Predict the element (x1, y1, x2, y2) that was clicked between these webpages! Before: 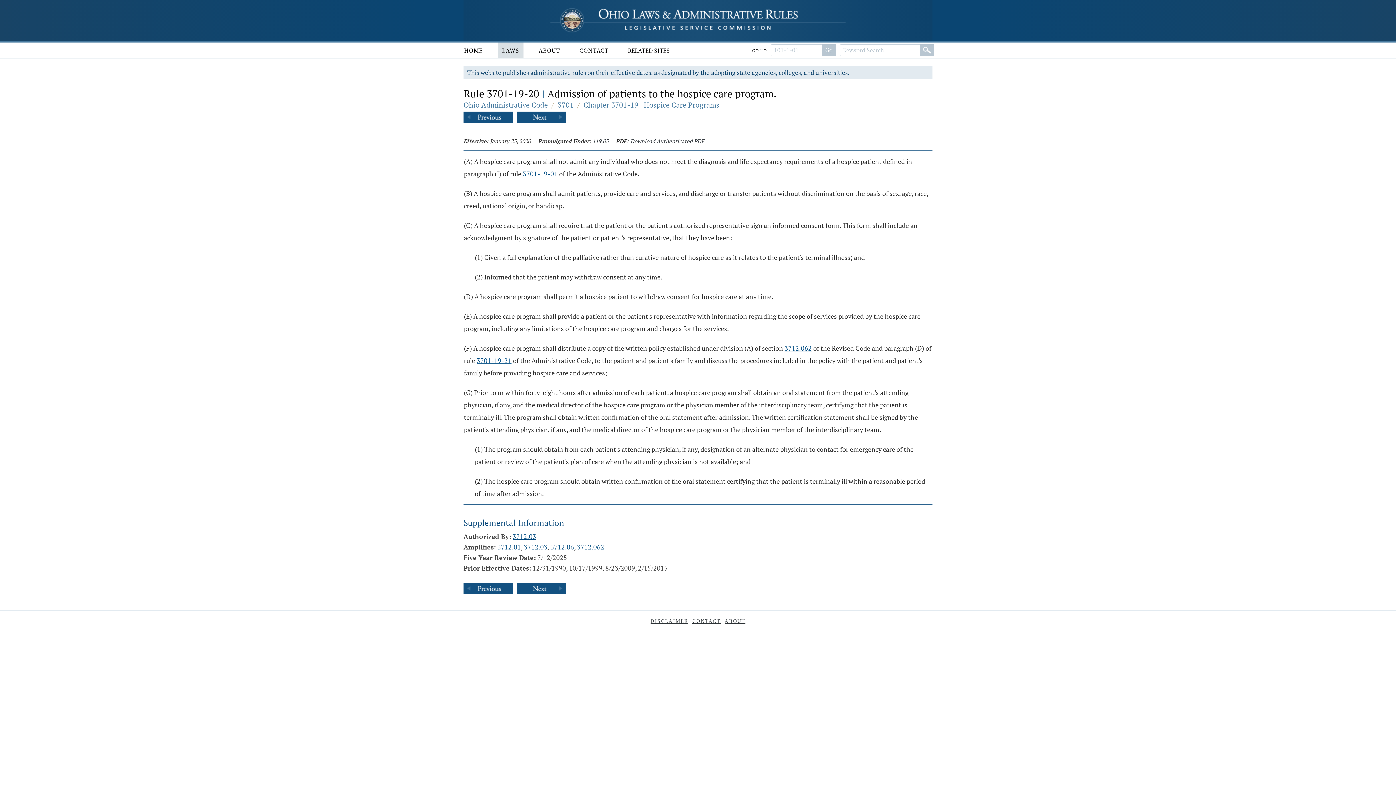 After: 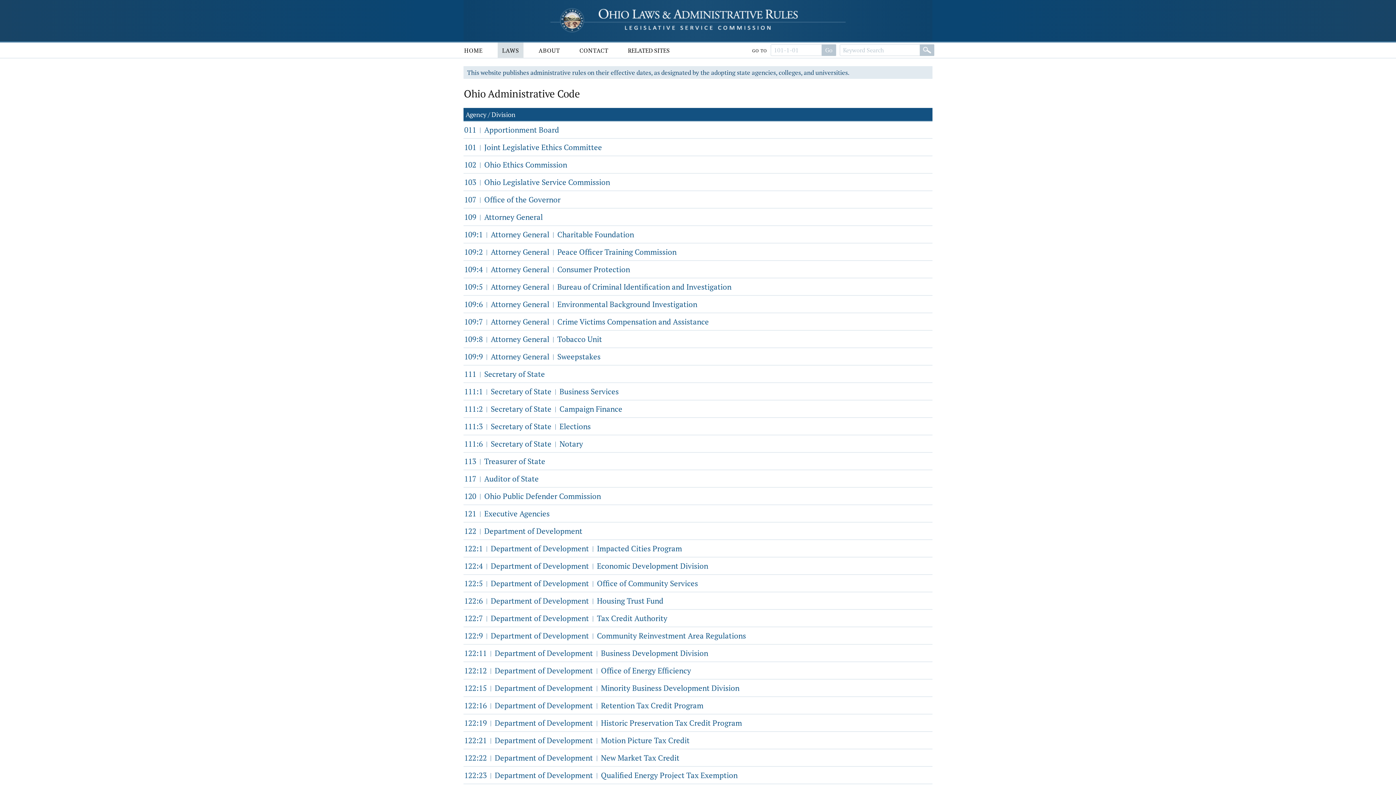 Action: bbox: (920, 44, 934, 56) label: Search